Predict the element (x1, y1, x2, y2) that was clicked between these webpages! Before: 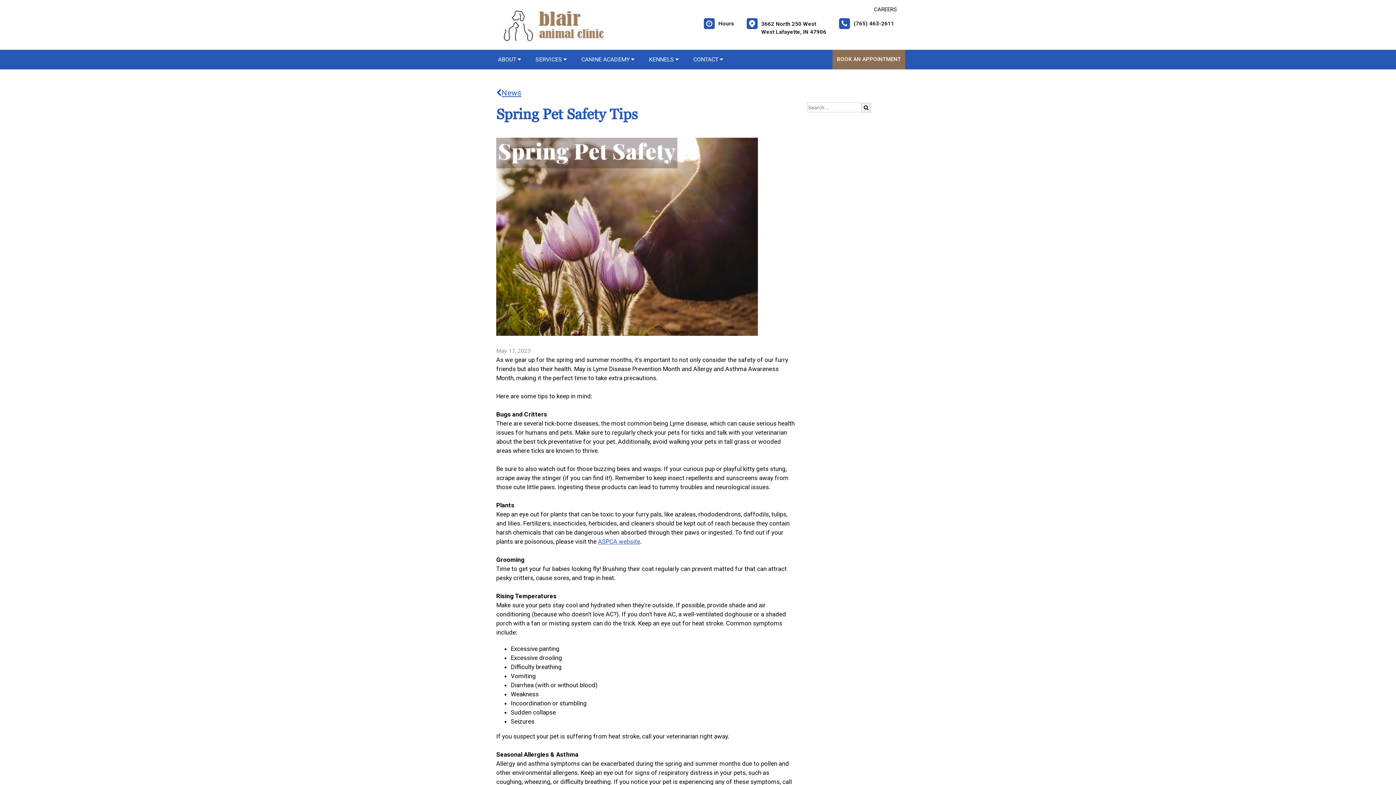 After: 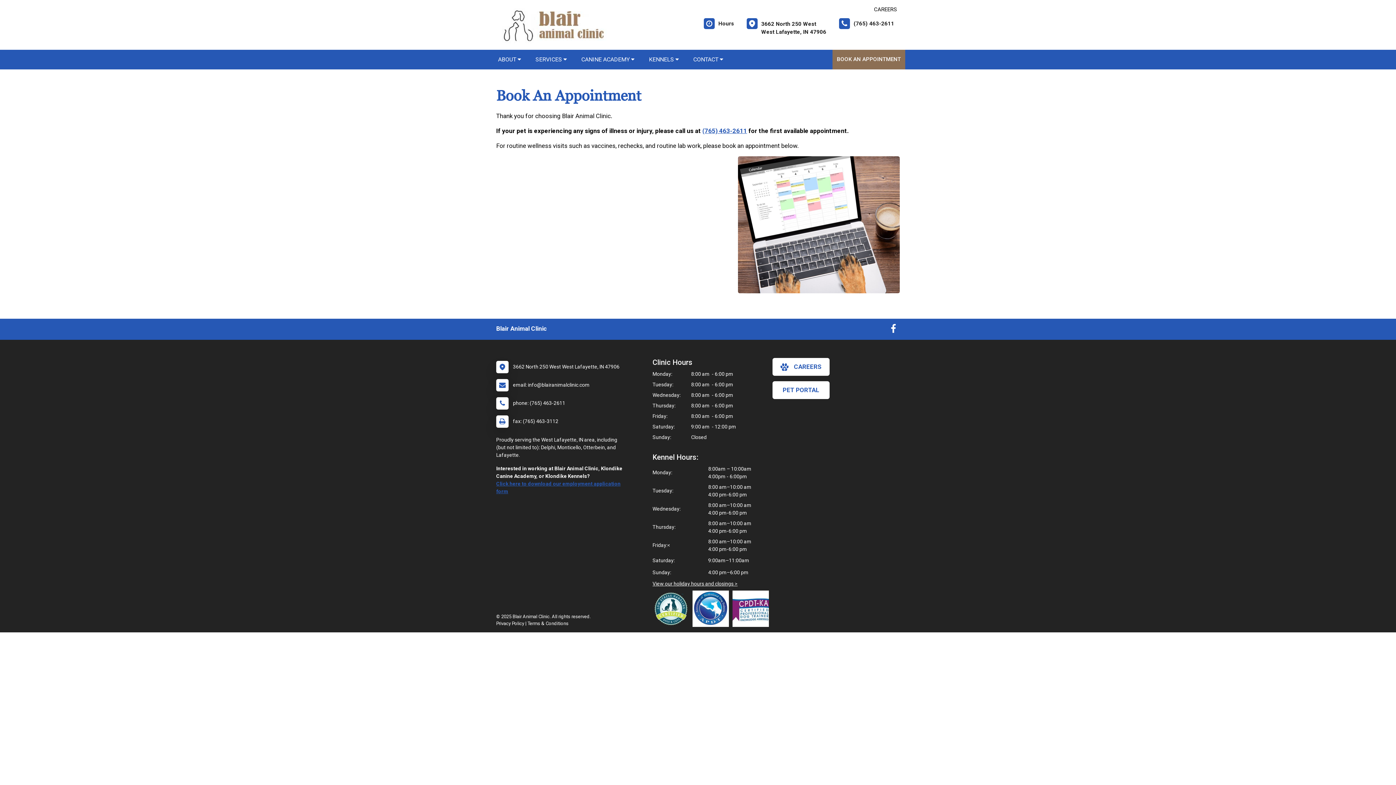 Action: label: BOOK AN APPOINTMENT bbox: (832, 49, 905, 69)